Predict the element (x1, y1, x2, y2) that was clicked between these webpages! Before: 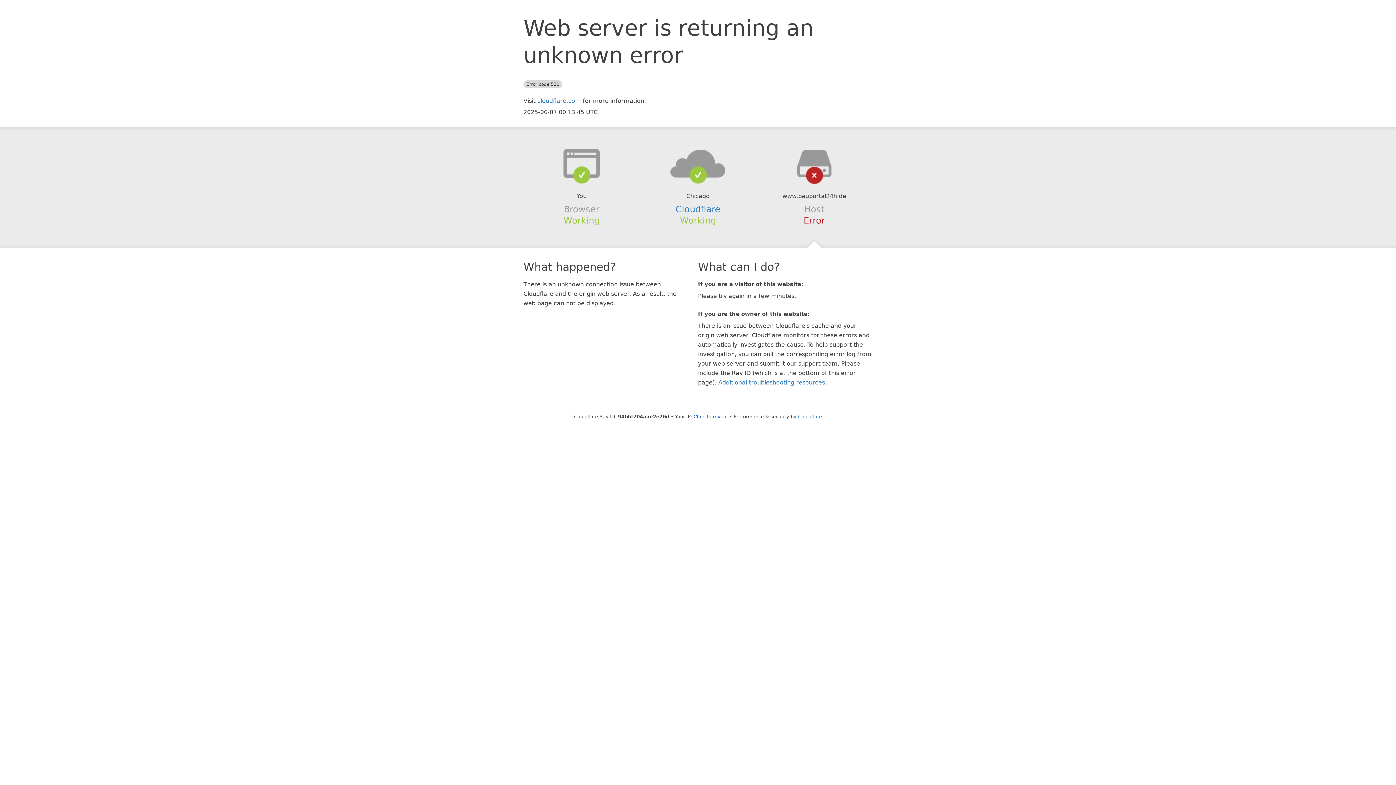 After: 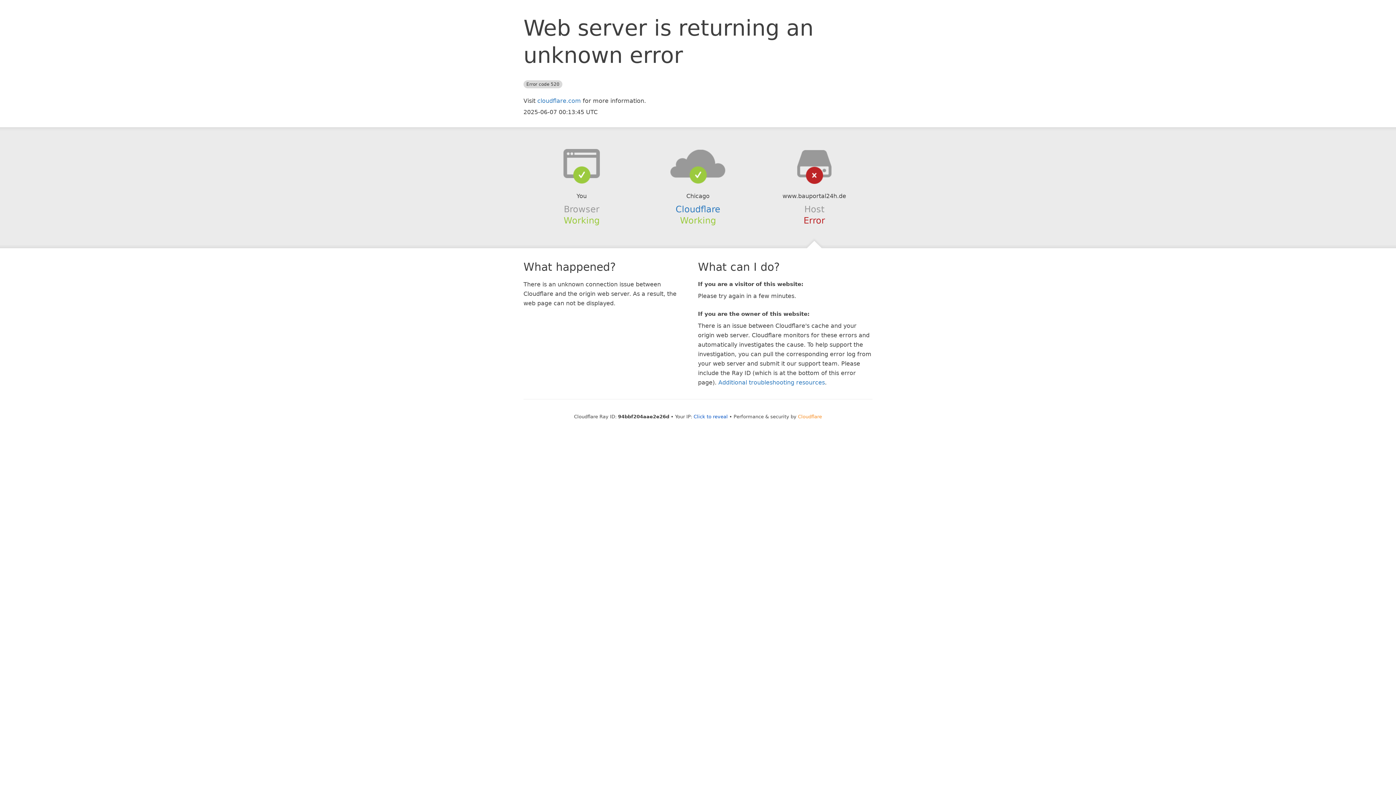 Action: bbox: (798, 414, 822, 419) label: Cloudflare